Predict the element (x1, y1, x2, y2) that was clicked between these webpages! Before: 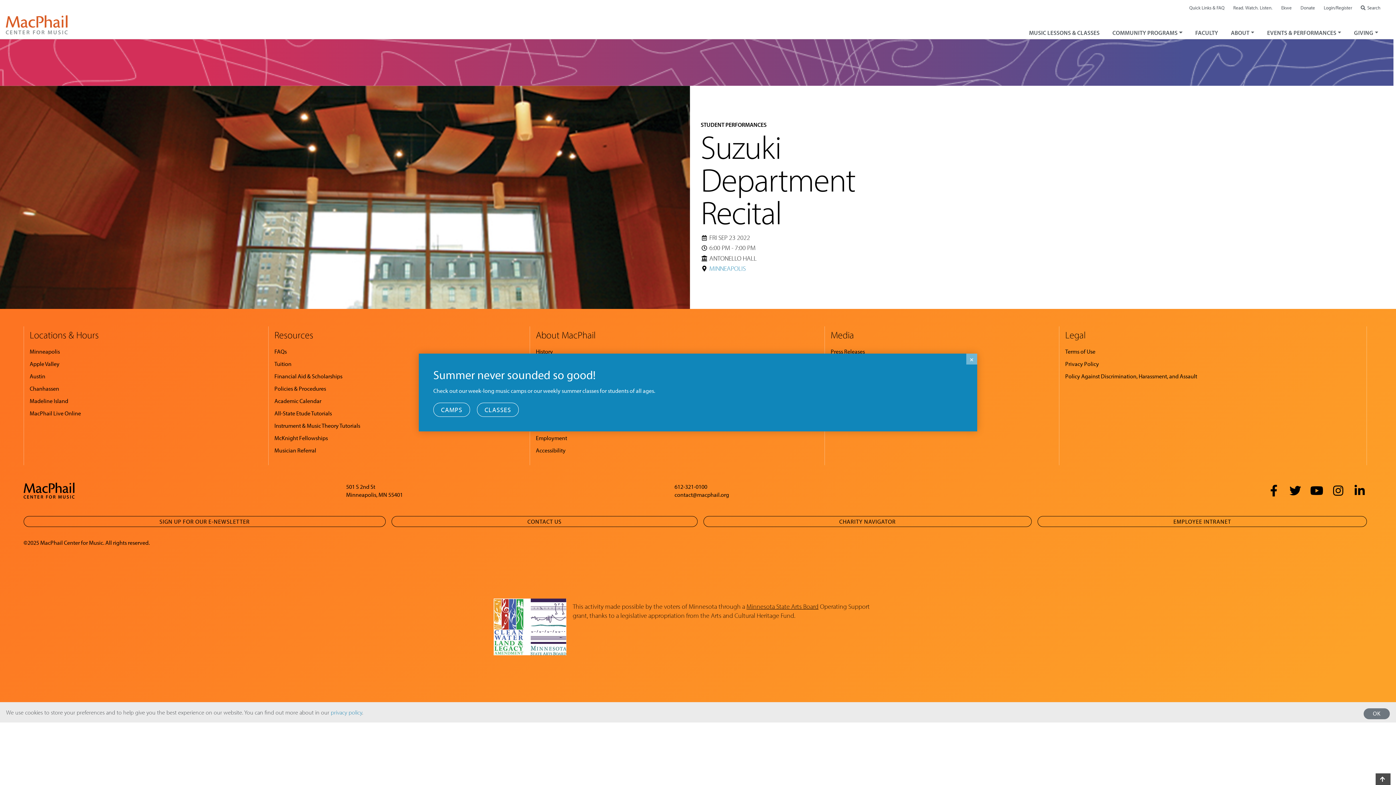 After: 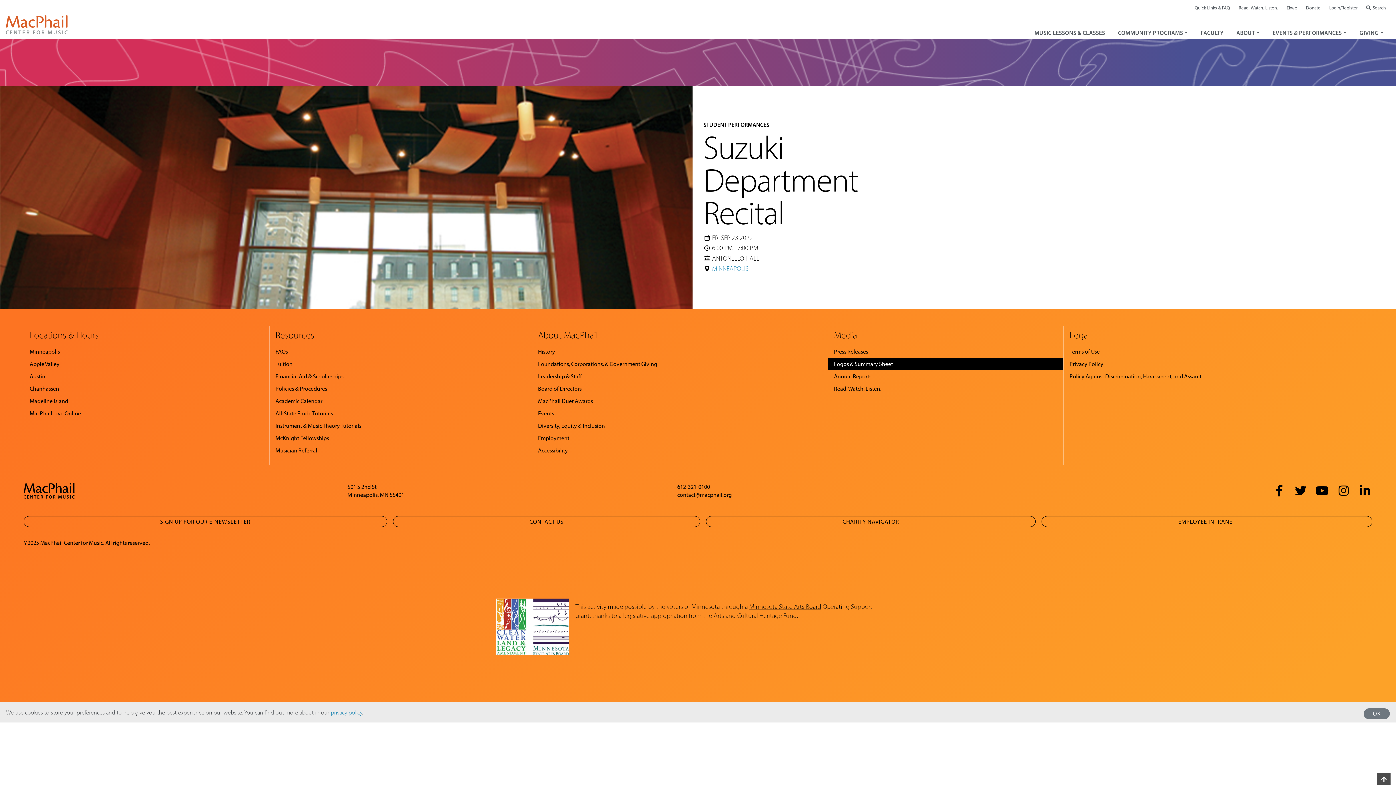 Action: label: Close bbox: (966, 353, 977, 364)